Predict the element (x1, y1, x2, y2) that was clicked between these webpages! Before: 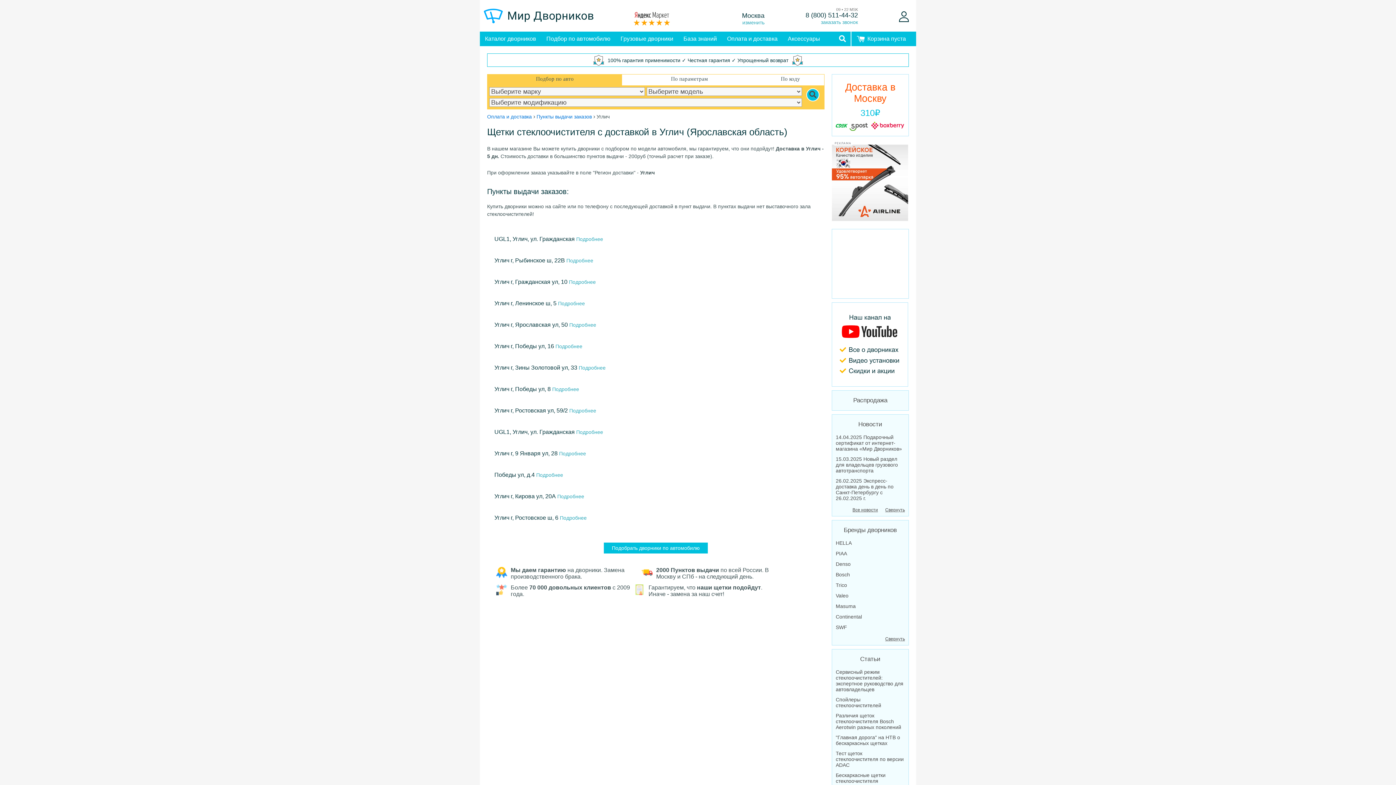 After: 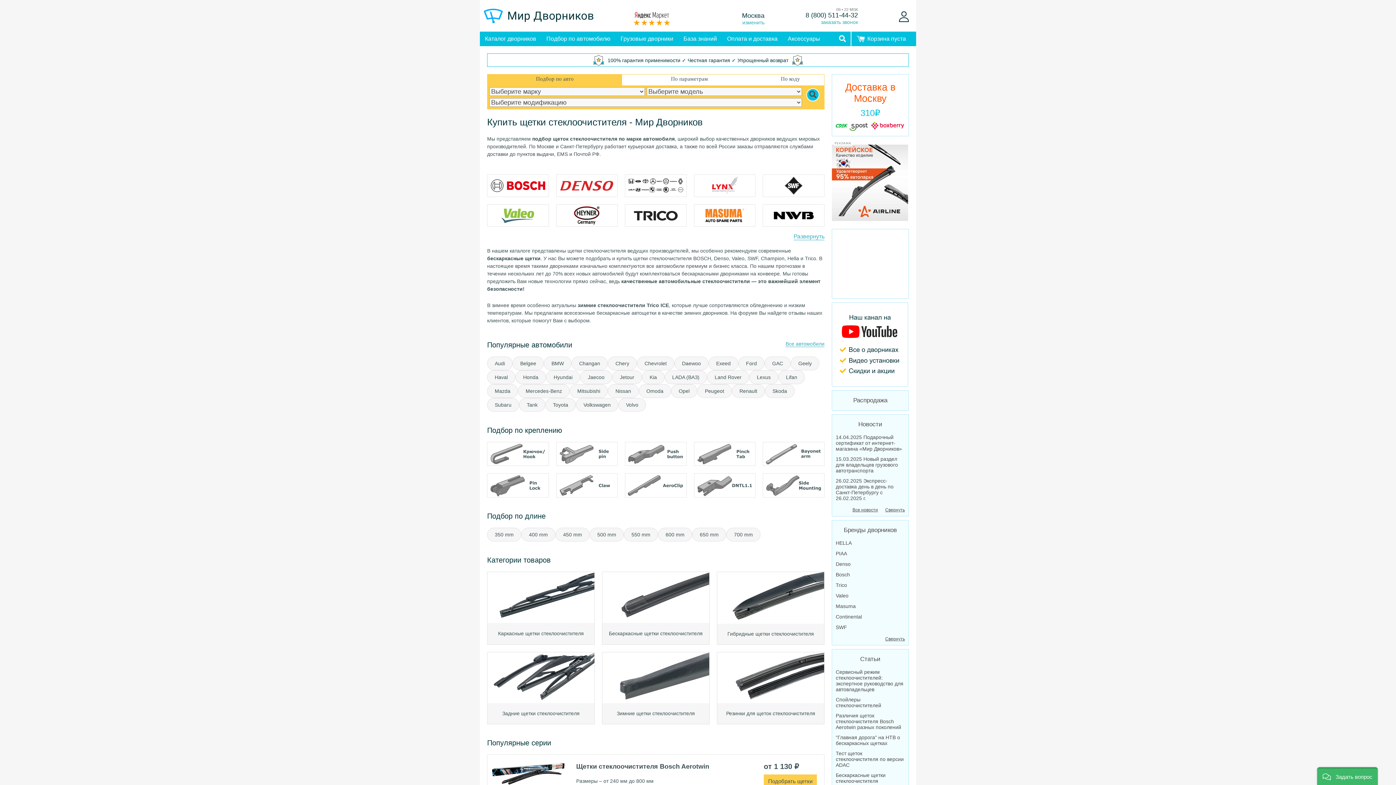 Action: bbox: (483, 8, 593, 24)